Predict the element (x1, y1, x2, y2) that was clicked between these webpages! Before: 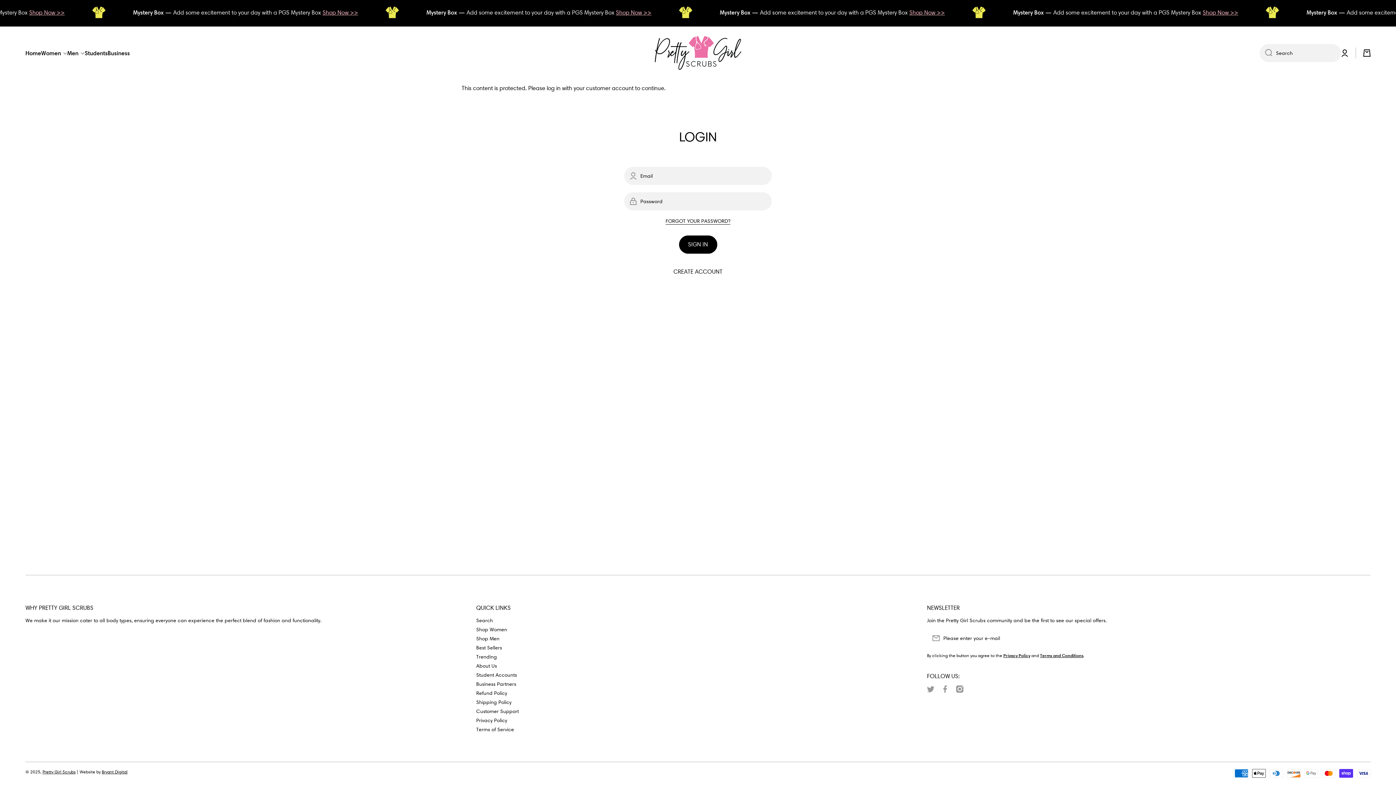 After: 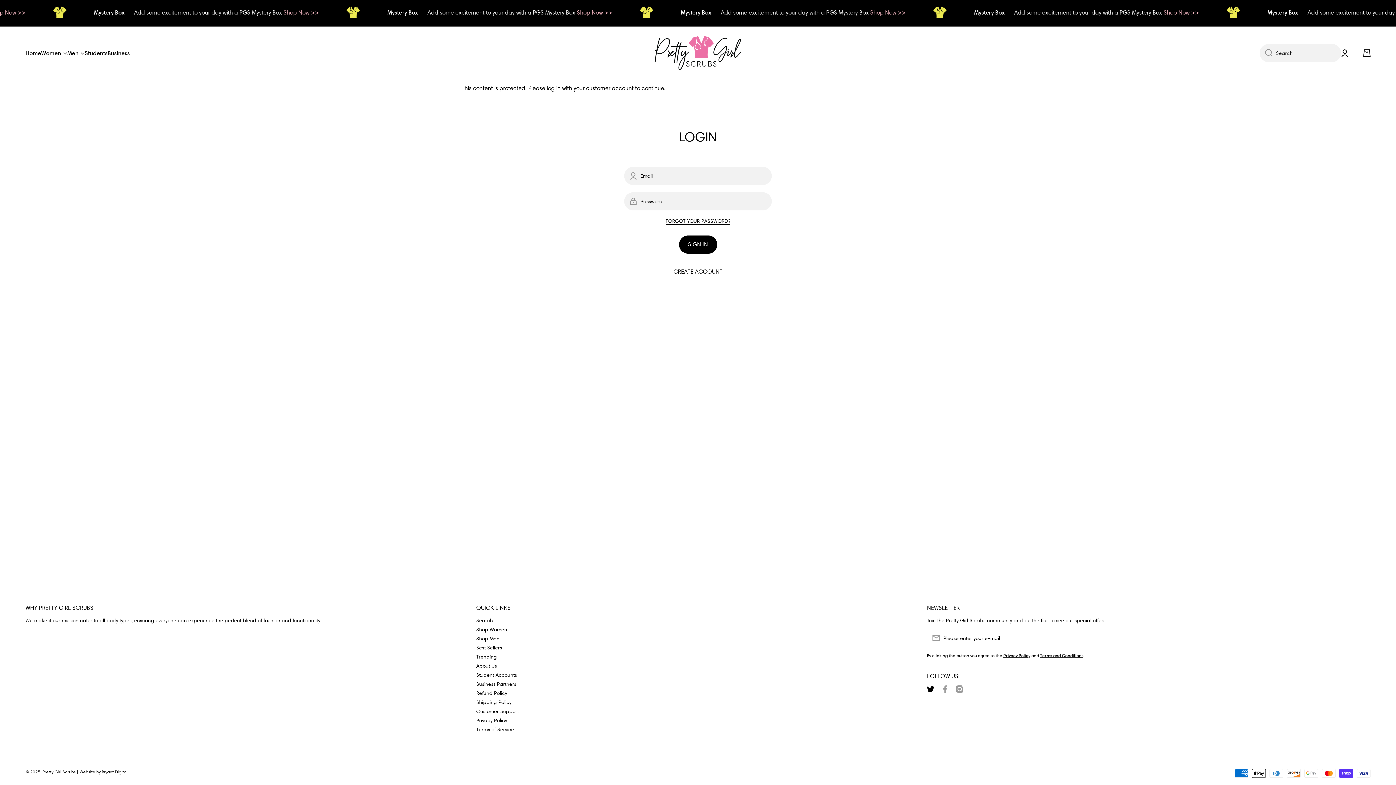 Action: bbox: (927, 685, 934, 693) label: twittercom/